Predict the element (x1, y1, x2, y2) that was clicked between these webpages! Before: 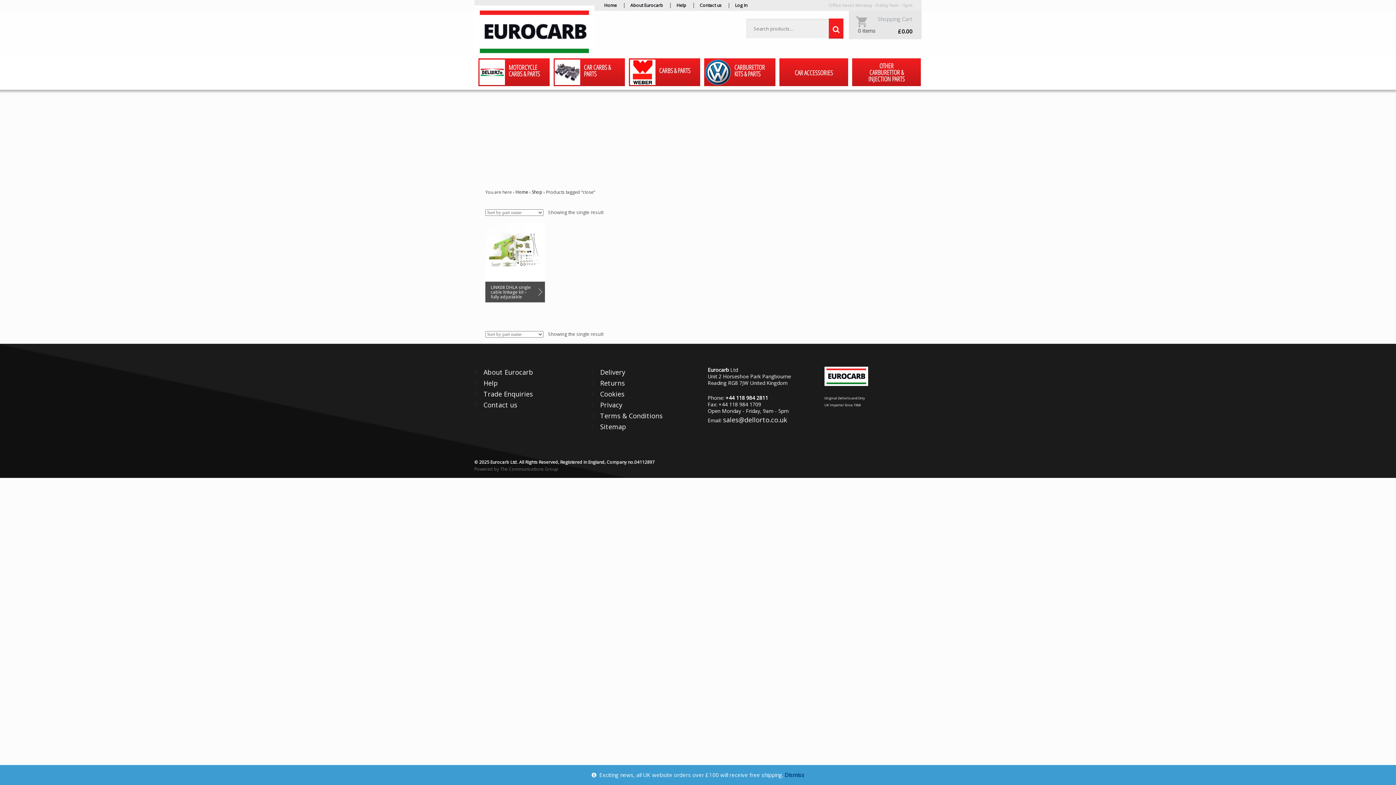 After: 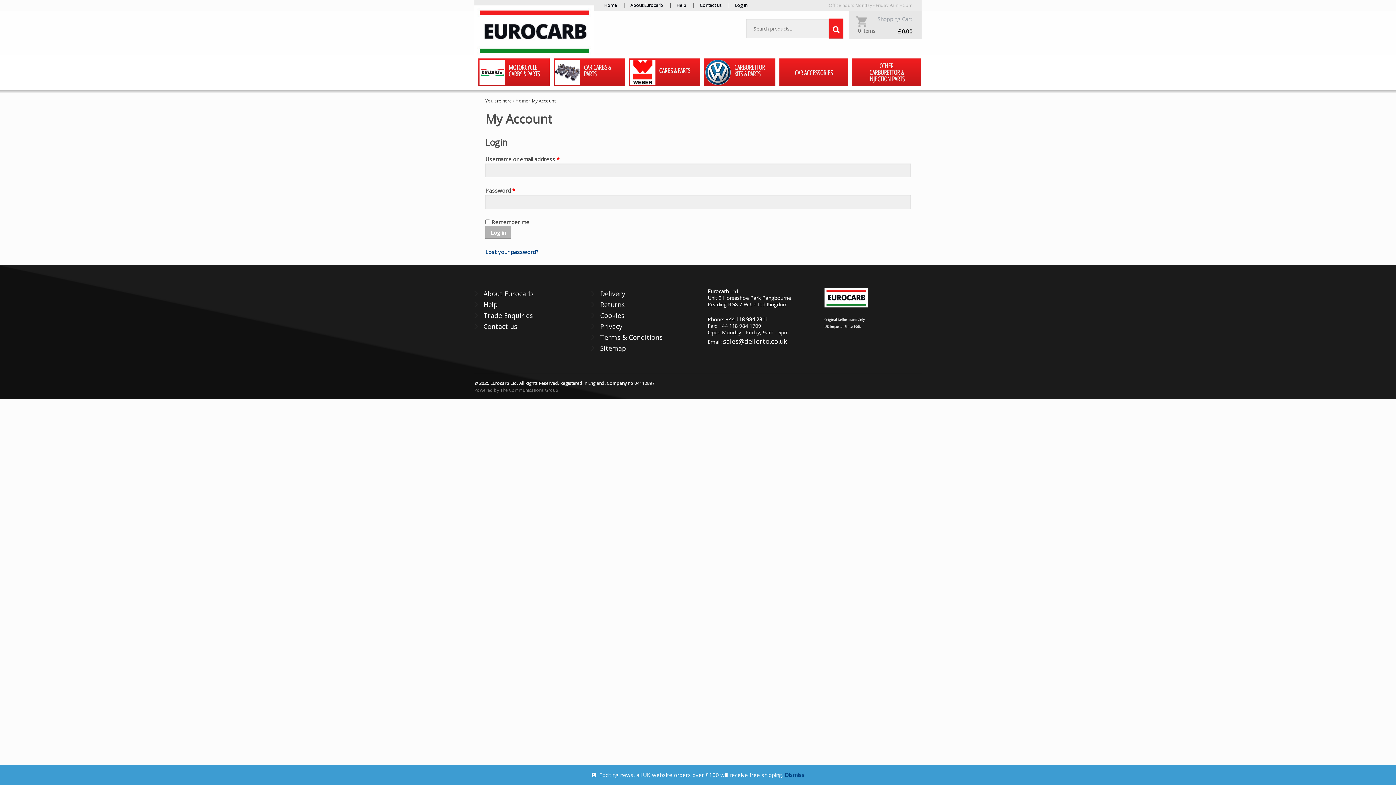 Action: bbox: (730, 0, 752, 10) label: Log In